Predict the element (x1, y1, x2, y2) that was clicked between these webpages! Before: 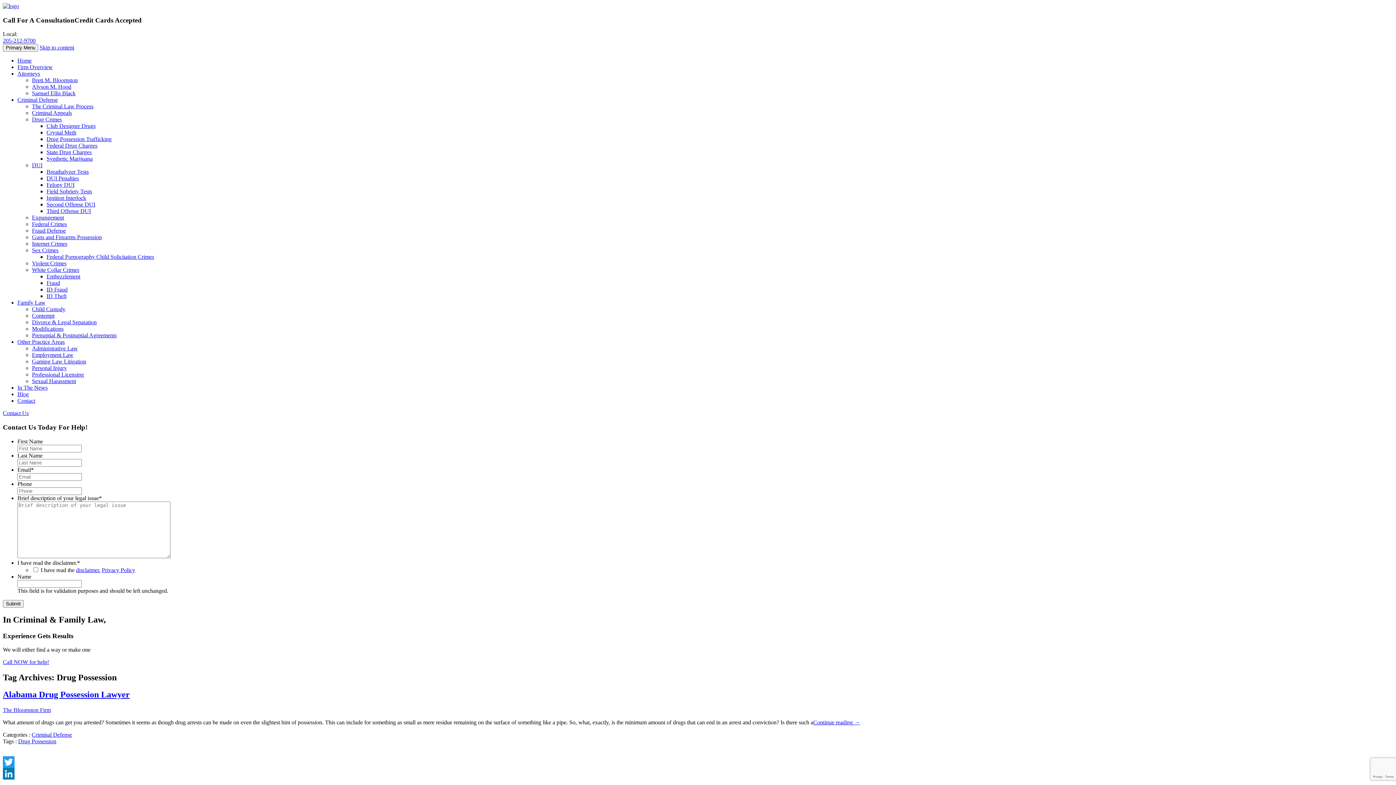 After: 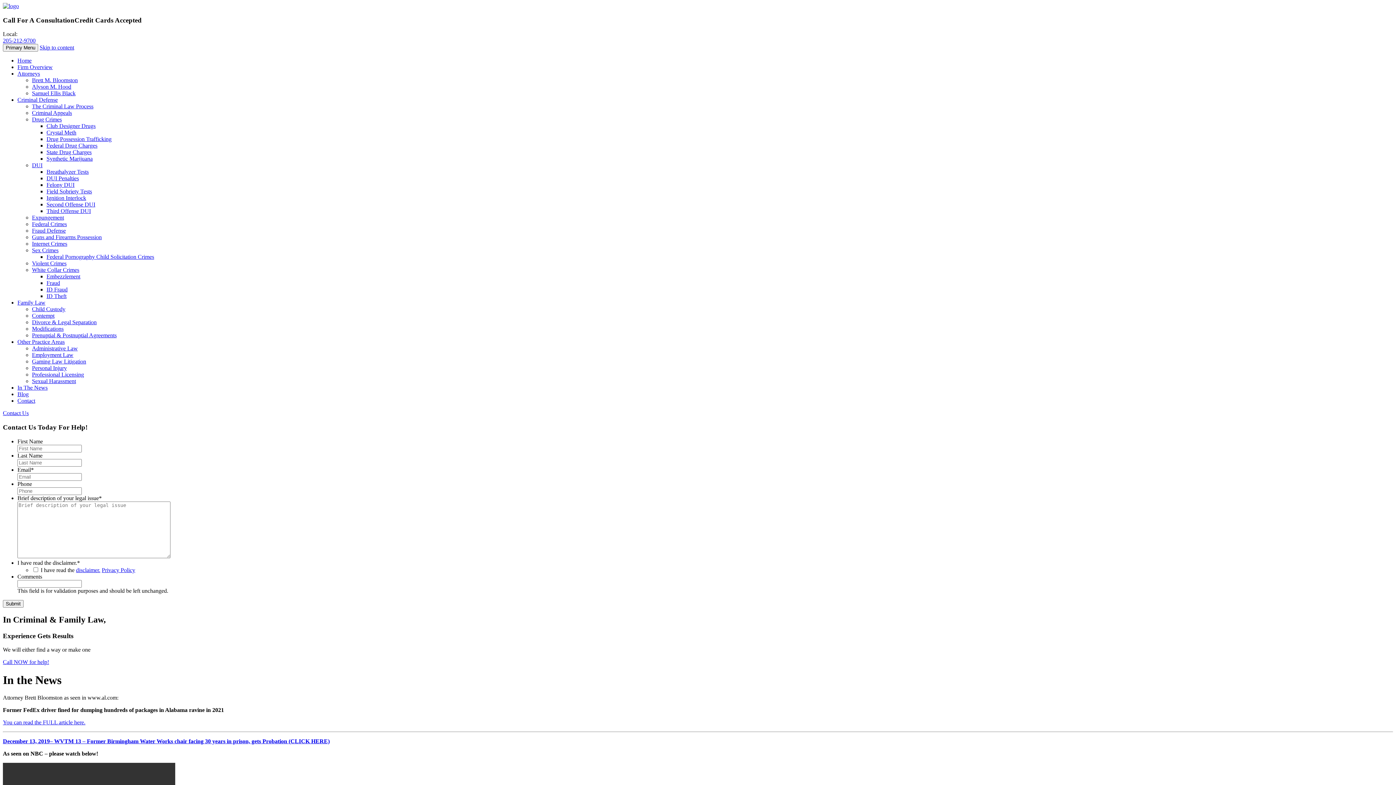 Action: bbox: (17, 384, 47, 391) label: In The News